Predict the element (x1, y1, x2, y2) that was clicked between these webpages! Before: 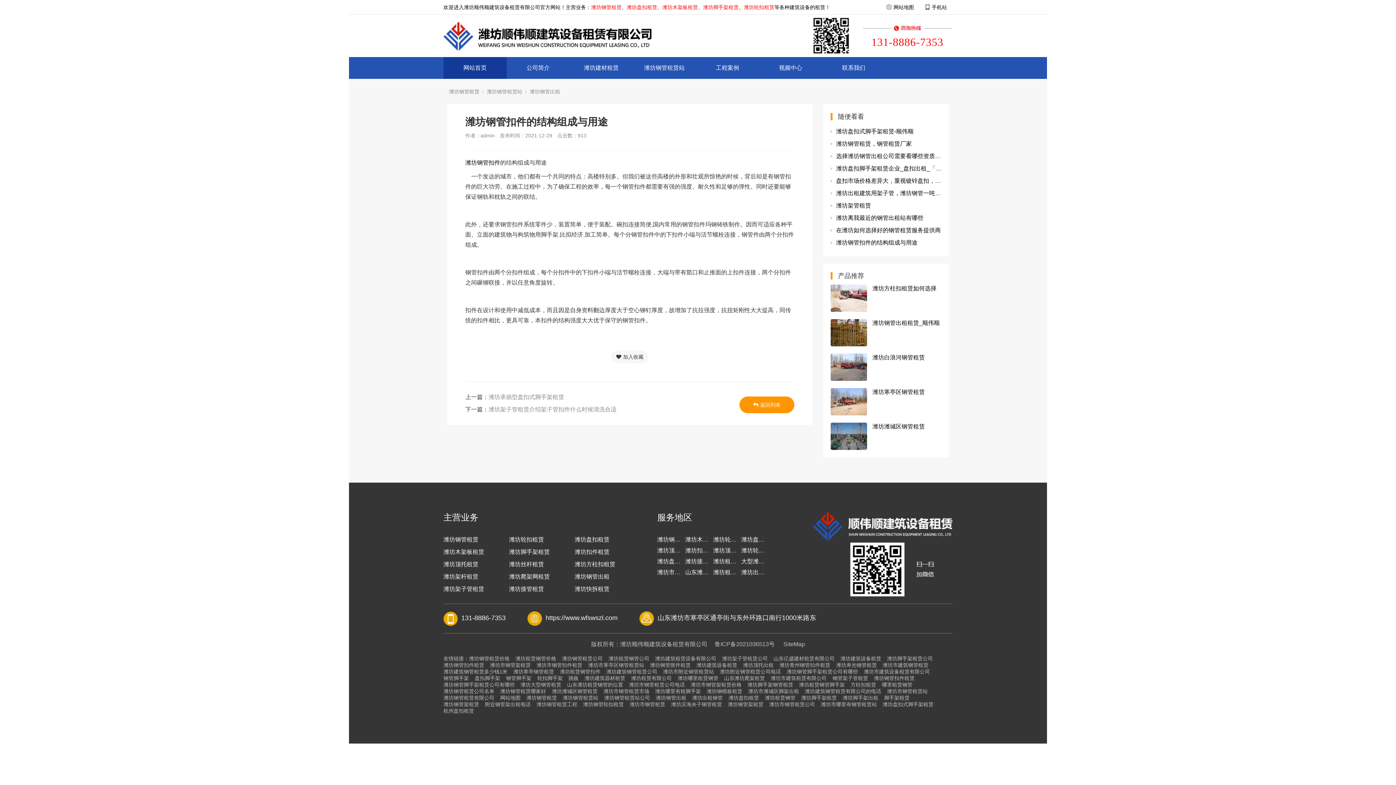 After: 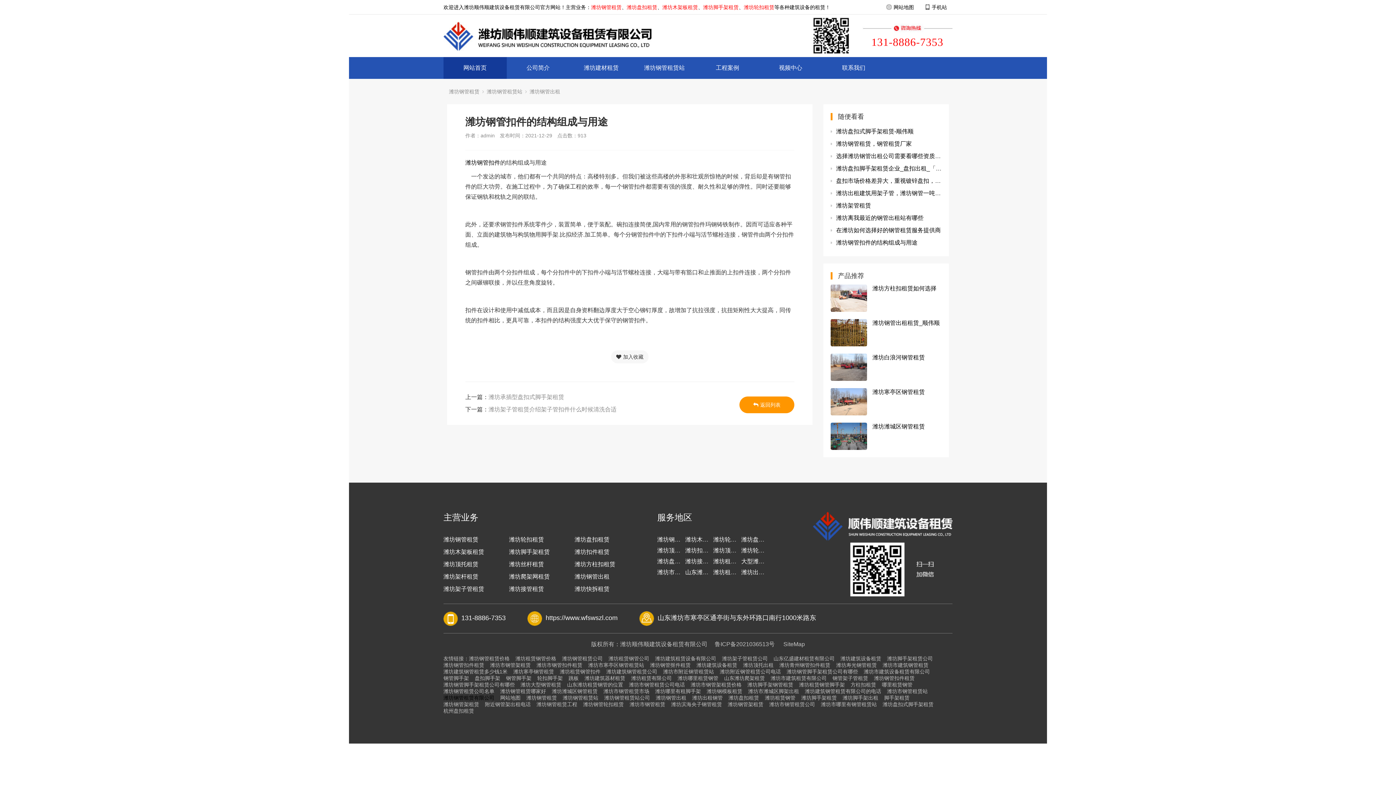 Action: label: 潍坊钢管租赁有限公司 bbox: (443, 695, 494, 701)